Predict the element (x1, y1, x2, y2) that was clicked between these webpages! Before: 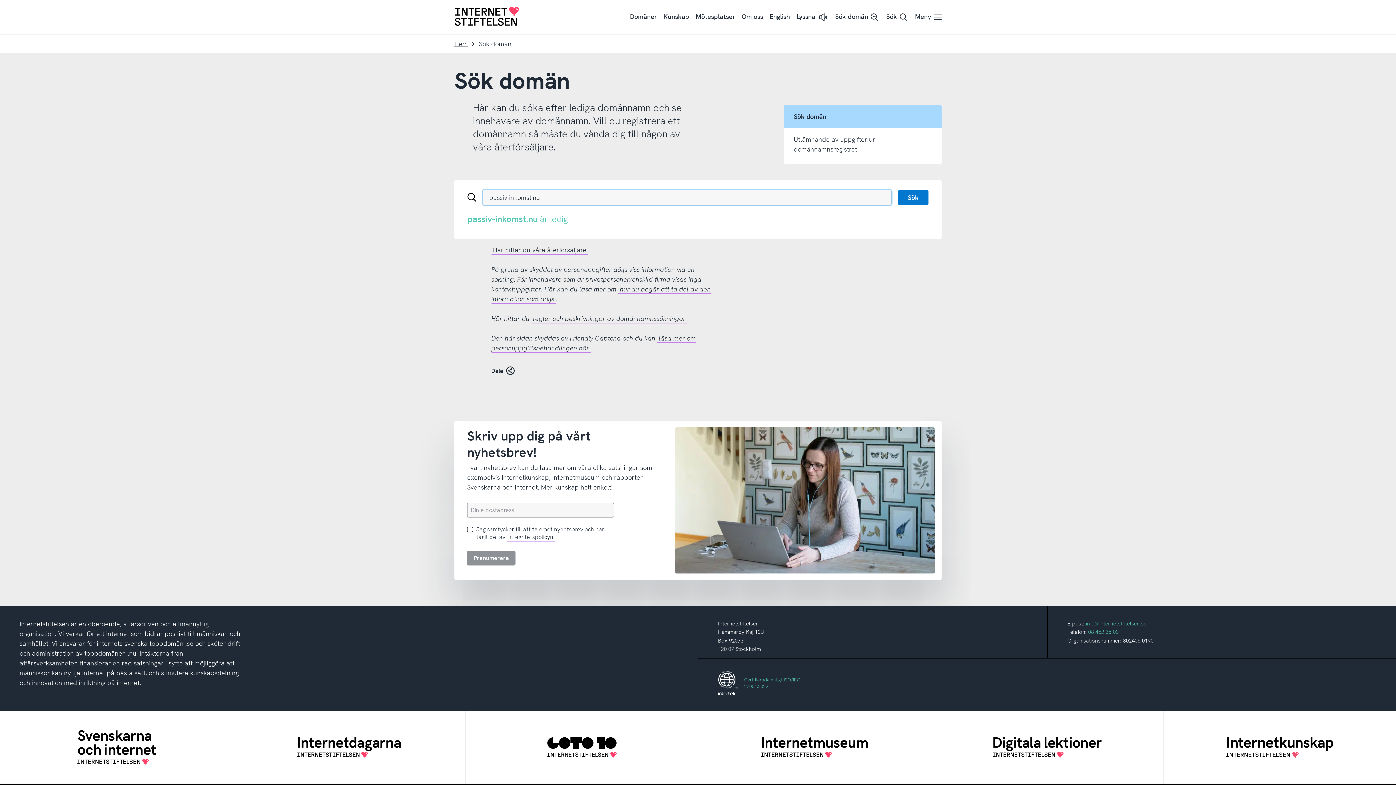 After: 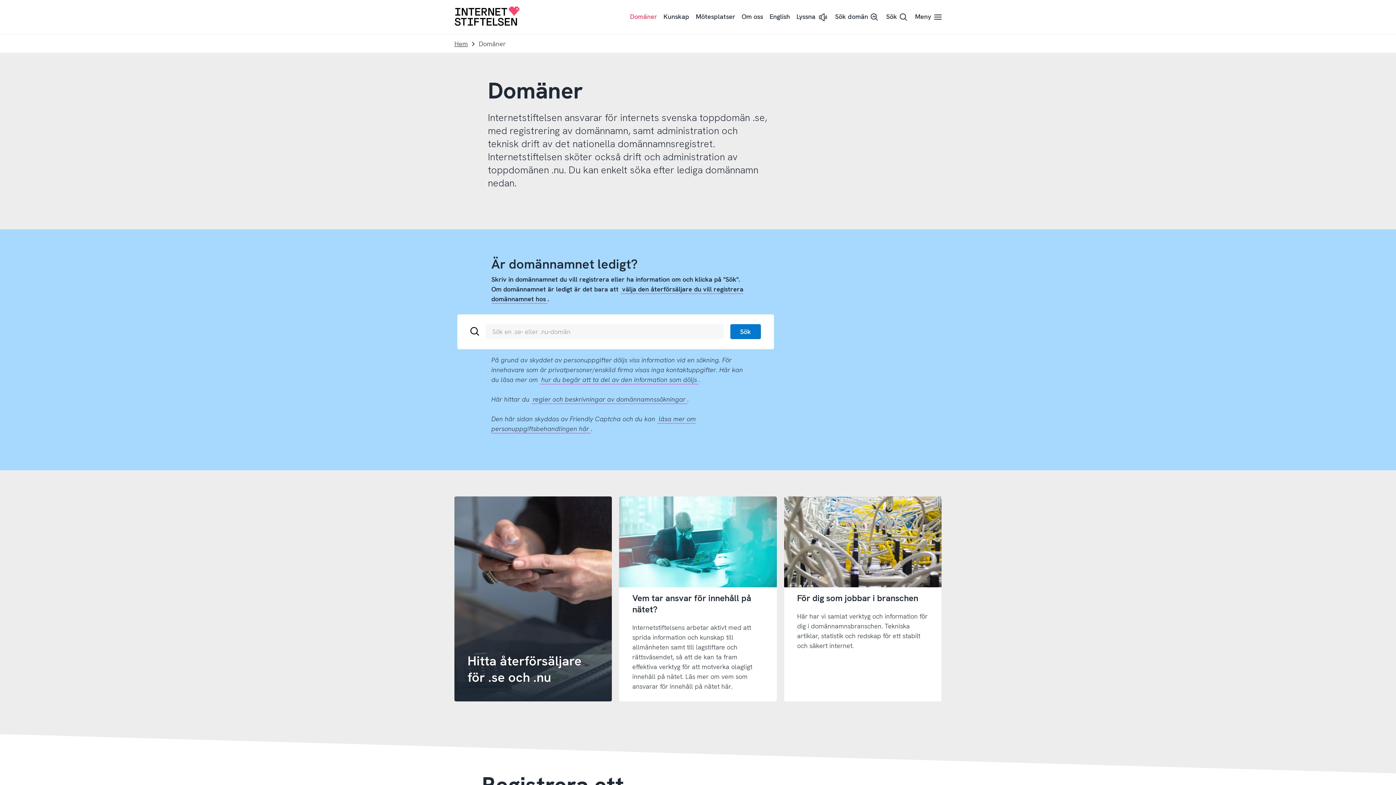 Action: bbox: (626, 7, 660, 26) label: Domäner